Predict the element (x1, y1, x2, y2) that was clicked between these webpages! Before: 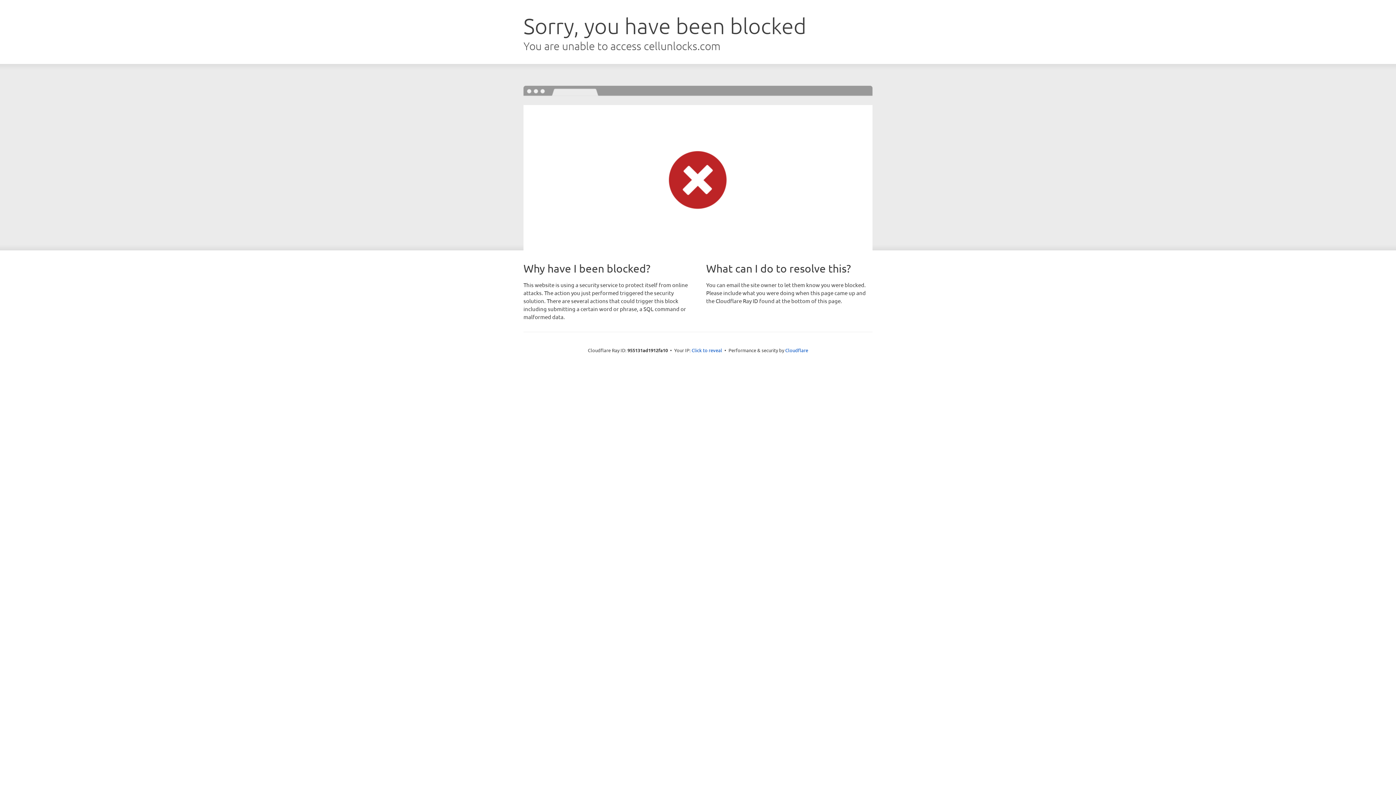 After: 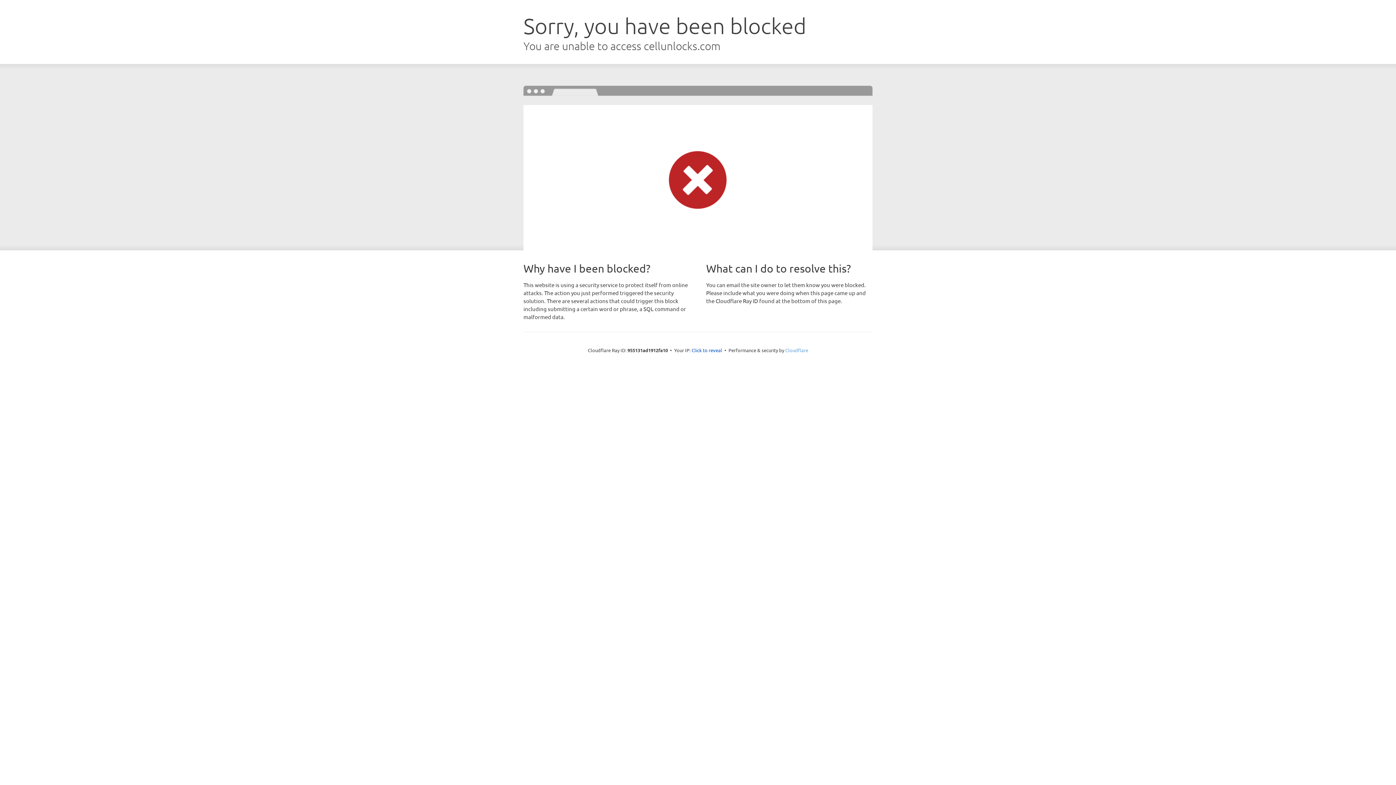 Action: label: Cloudflare bbox: (785, 347, 808, 353)